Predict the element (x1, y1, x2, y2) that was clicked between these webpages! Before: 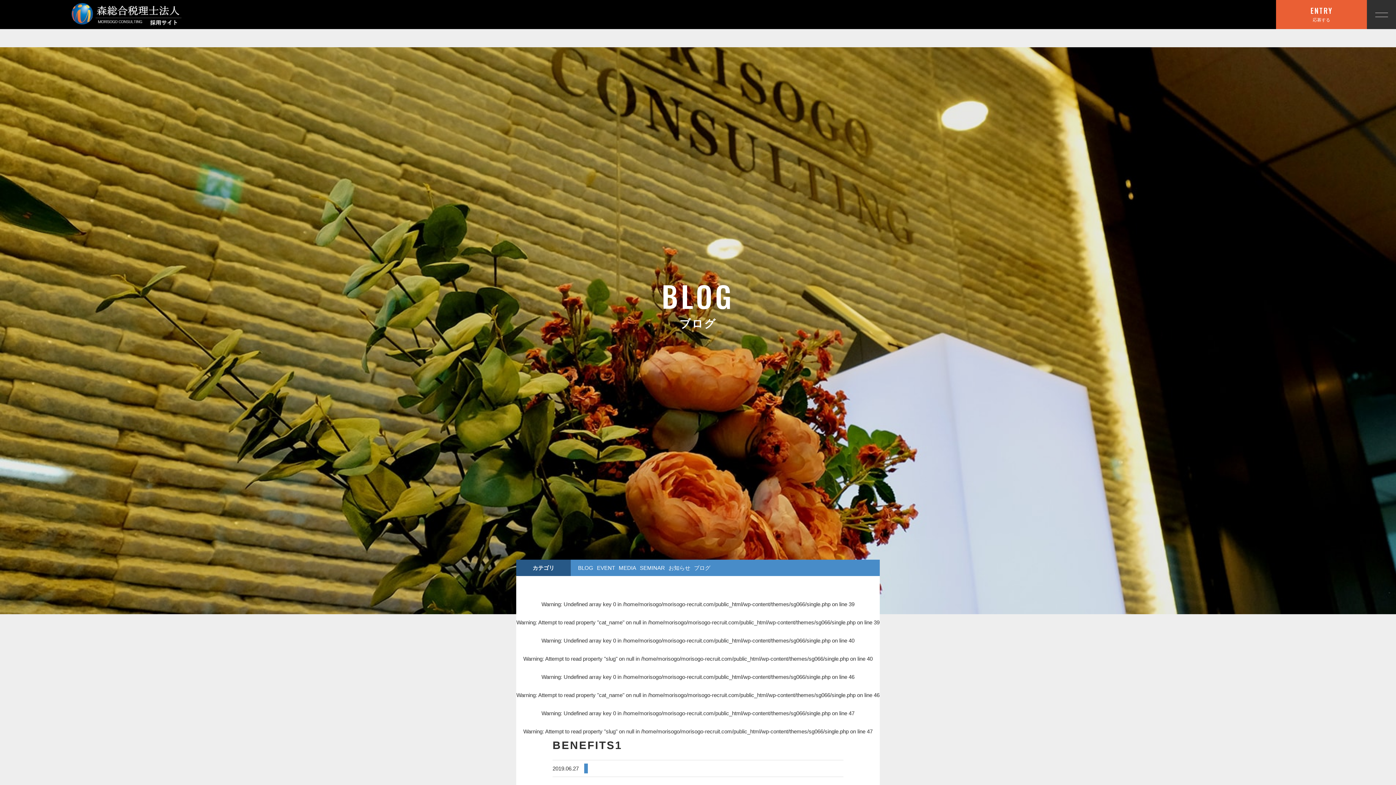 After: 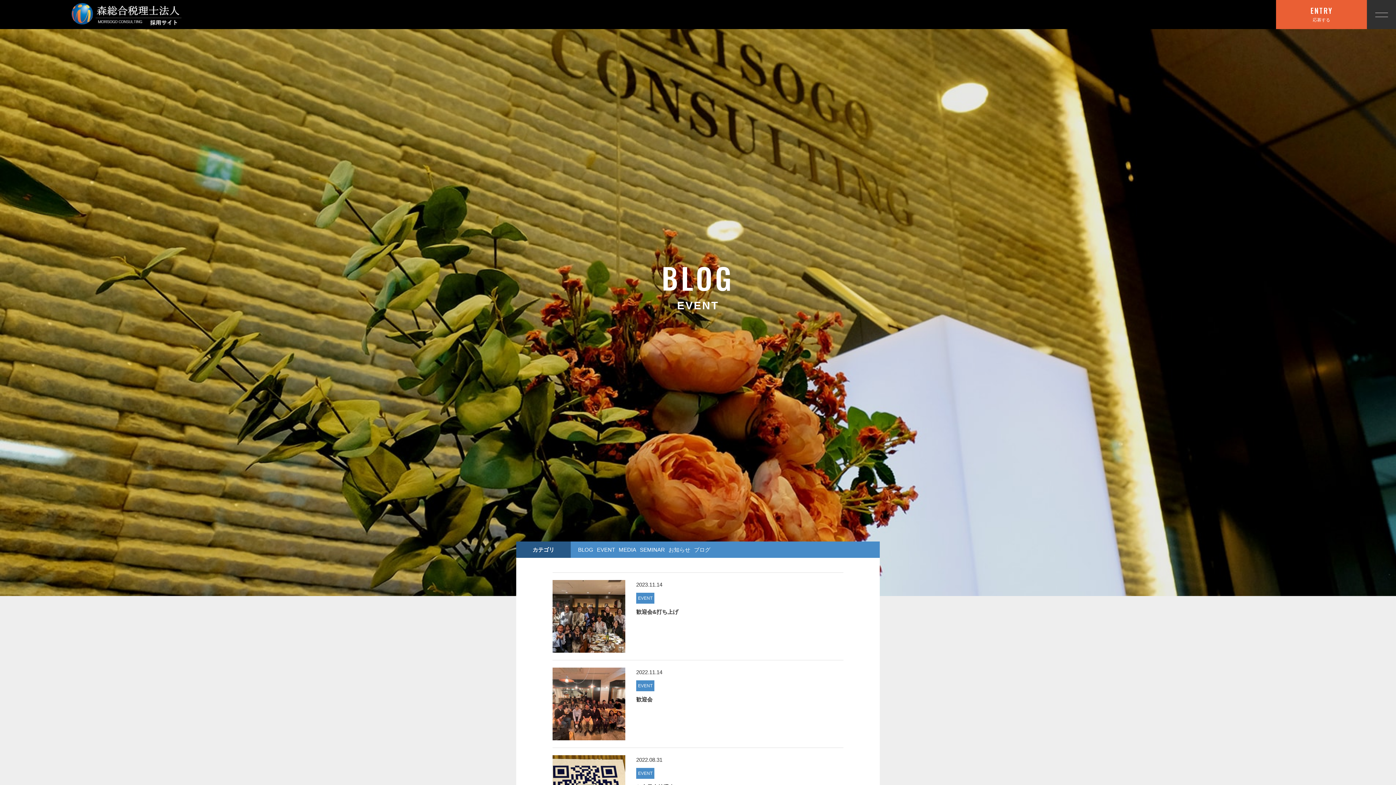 Action: label: EVENT bbox: (597, 565, 615, 571)